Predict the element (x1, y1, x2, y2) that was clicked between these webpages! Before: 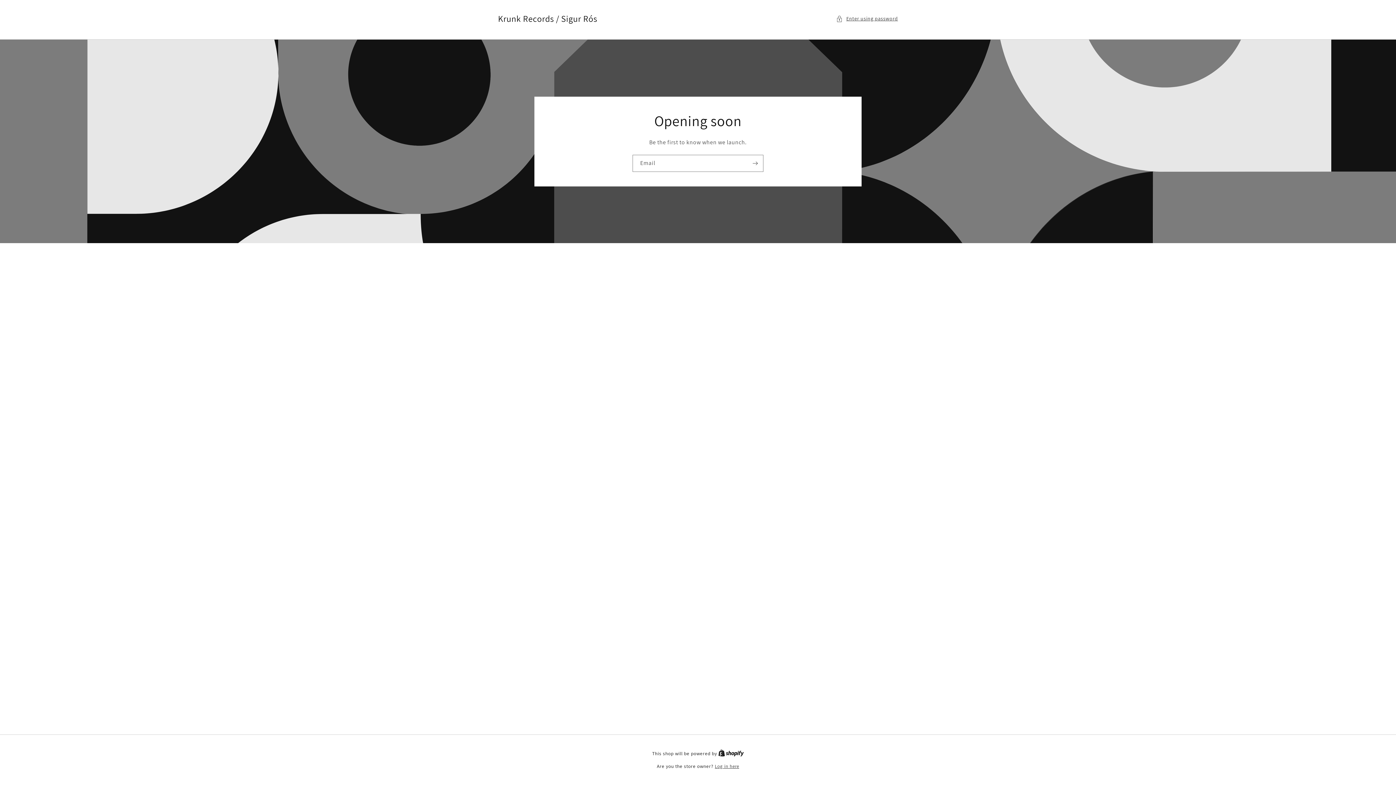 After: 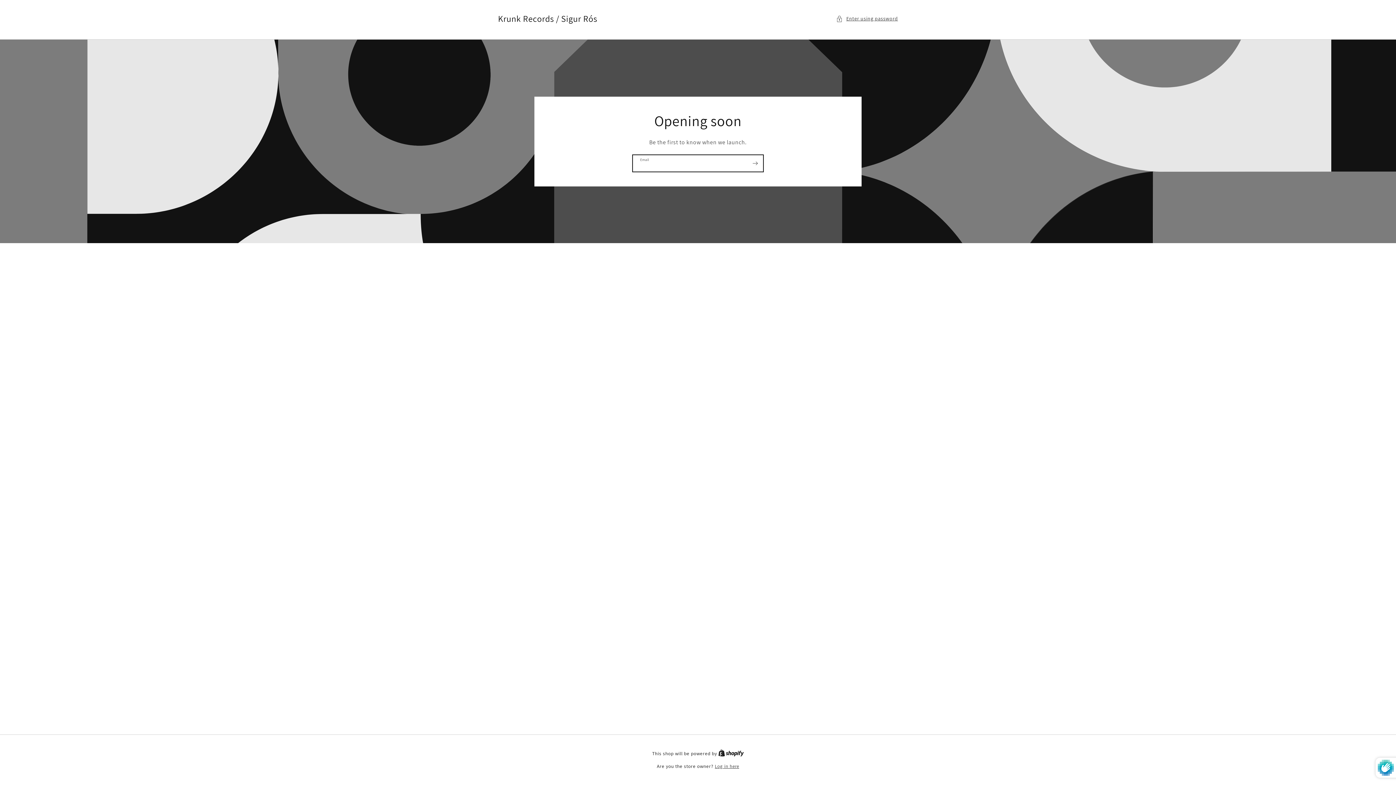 Action: label: Subscribe bbox: (747, 154, 763, 171)